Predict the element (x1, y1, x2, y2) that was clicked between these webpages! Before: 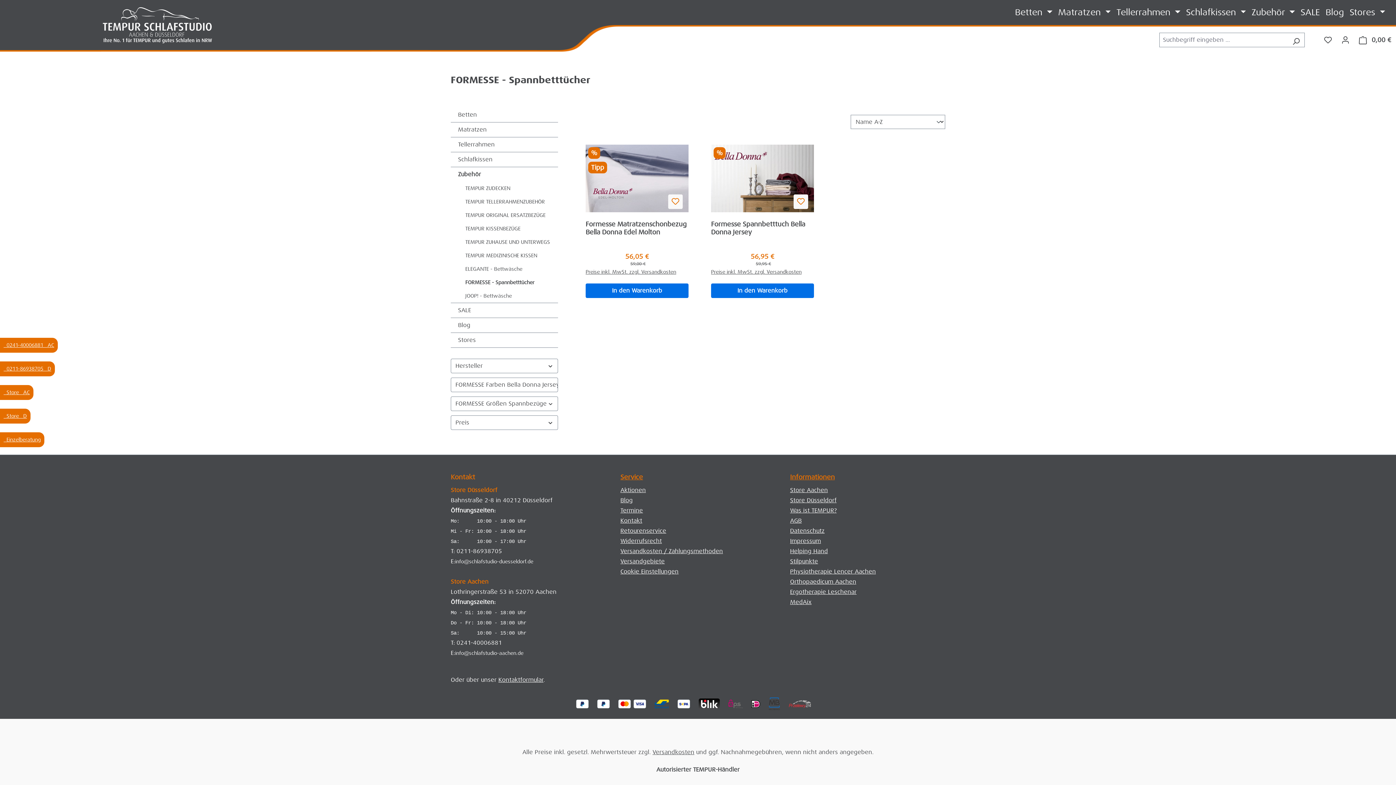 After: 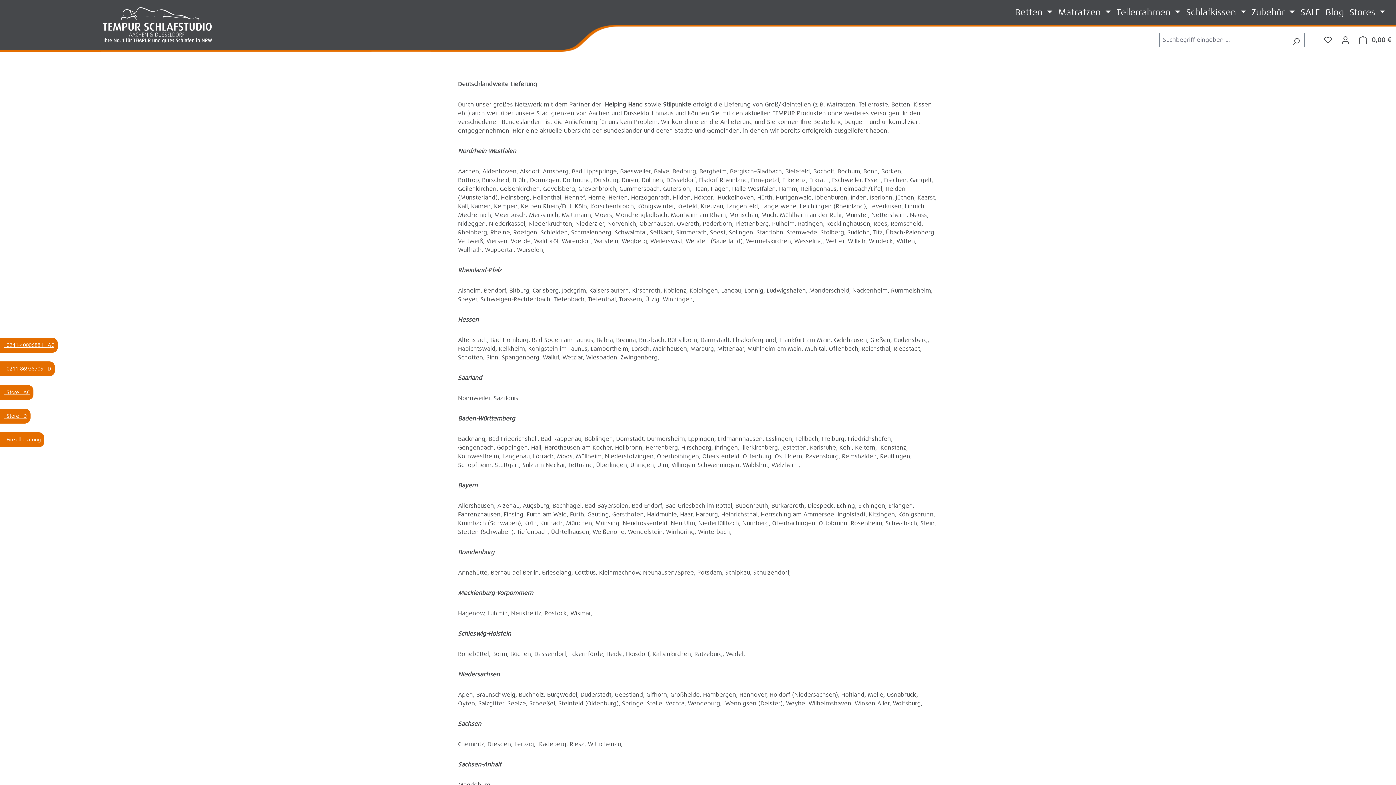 Action: bbox: (620, 557, 664, 565) label: Versandgebiete